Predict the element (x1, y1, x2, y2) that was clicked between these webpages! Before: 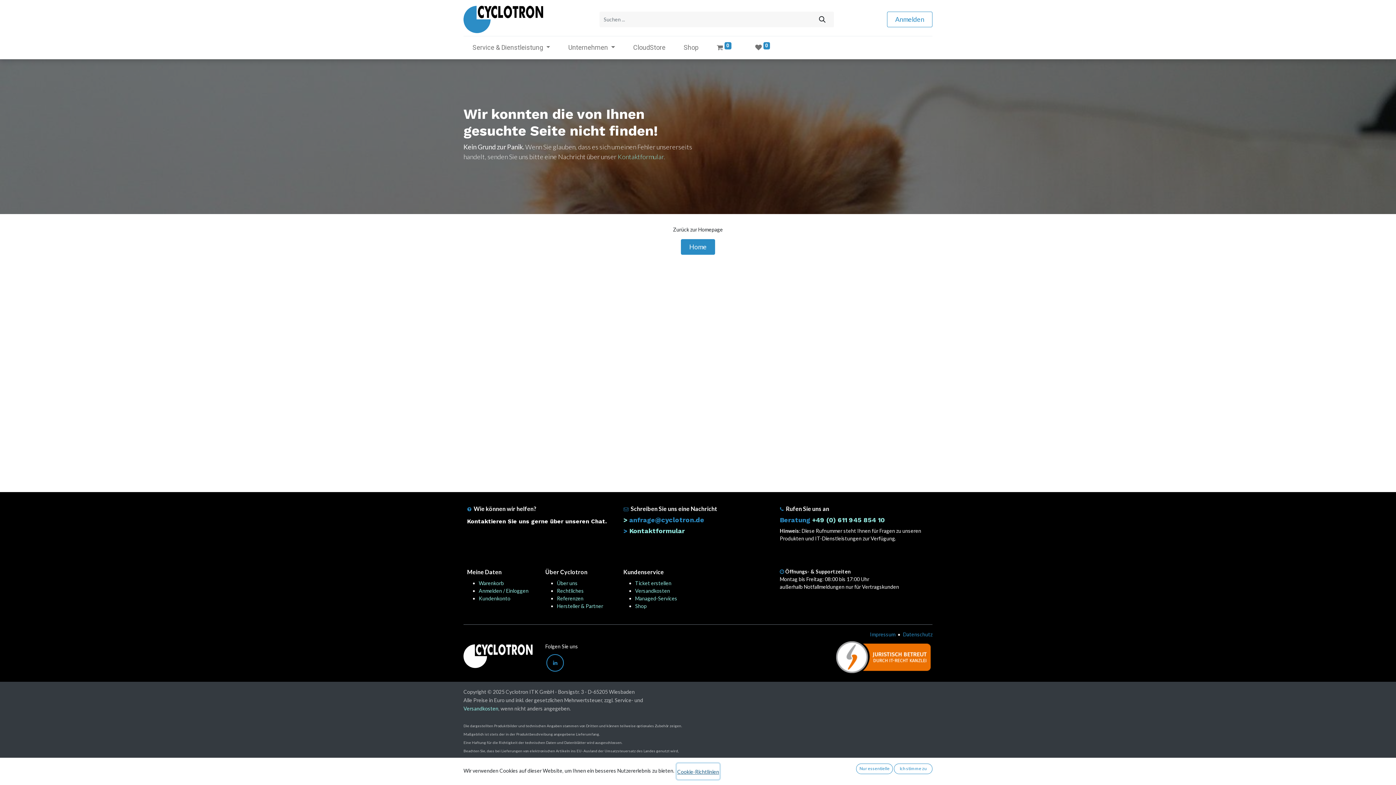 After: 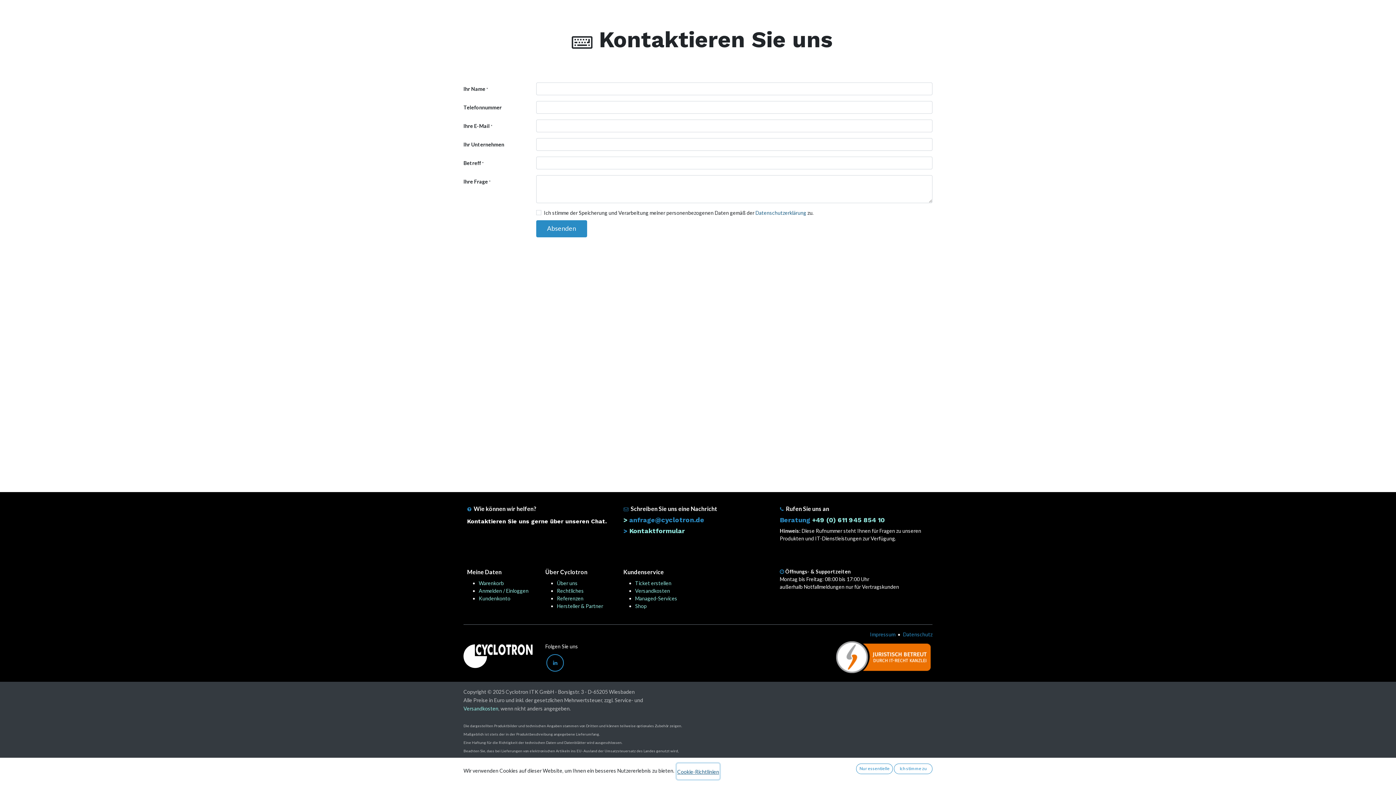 Action: label: Kontaktformular. bbox: (617, 152, 665, 160)